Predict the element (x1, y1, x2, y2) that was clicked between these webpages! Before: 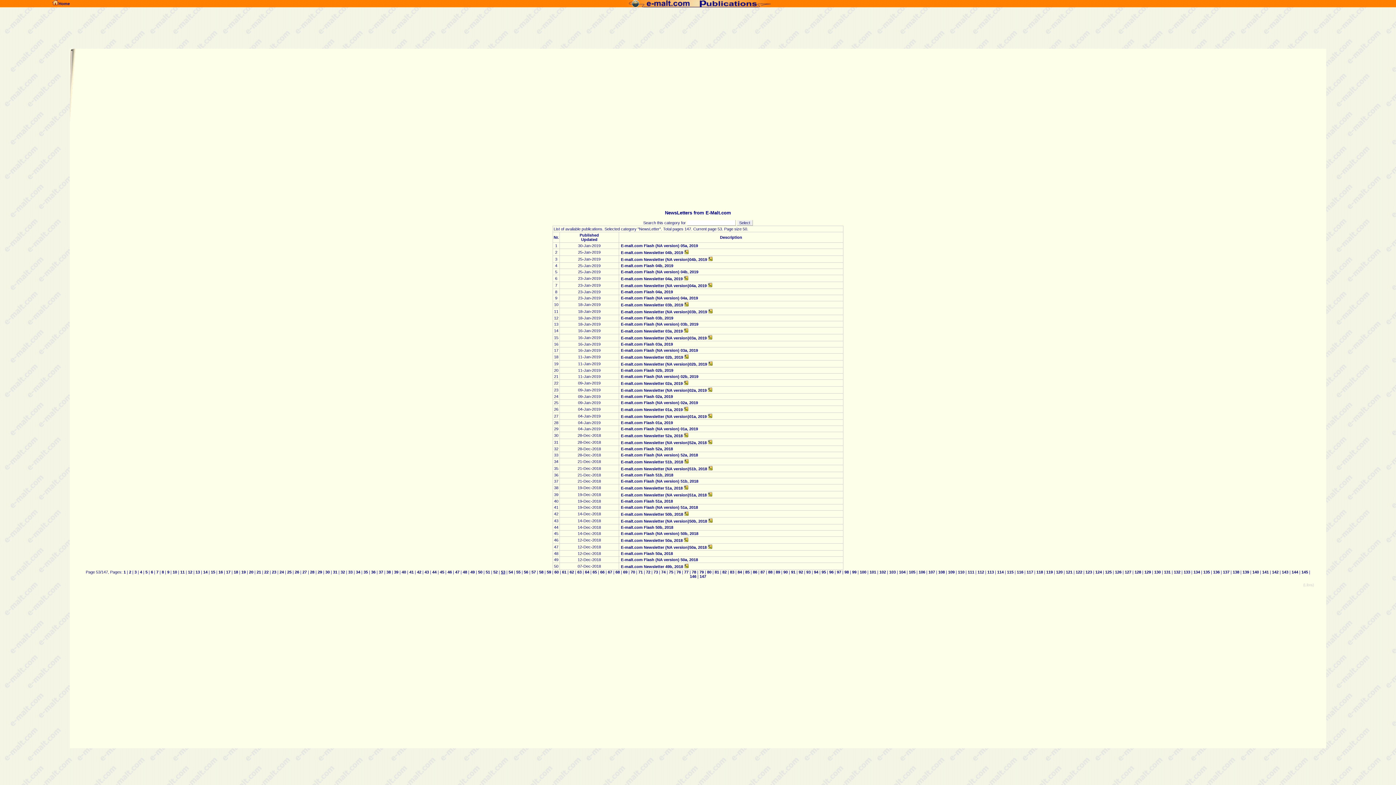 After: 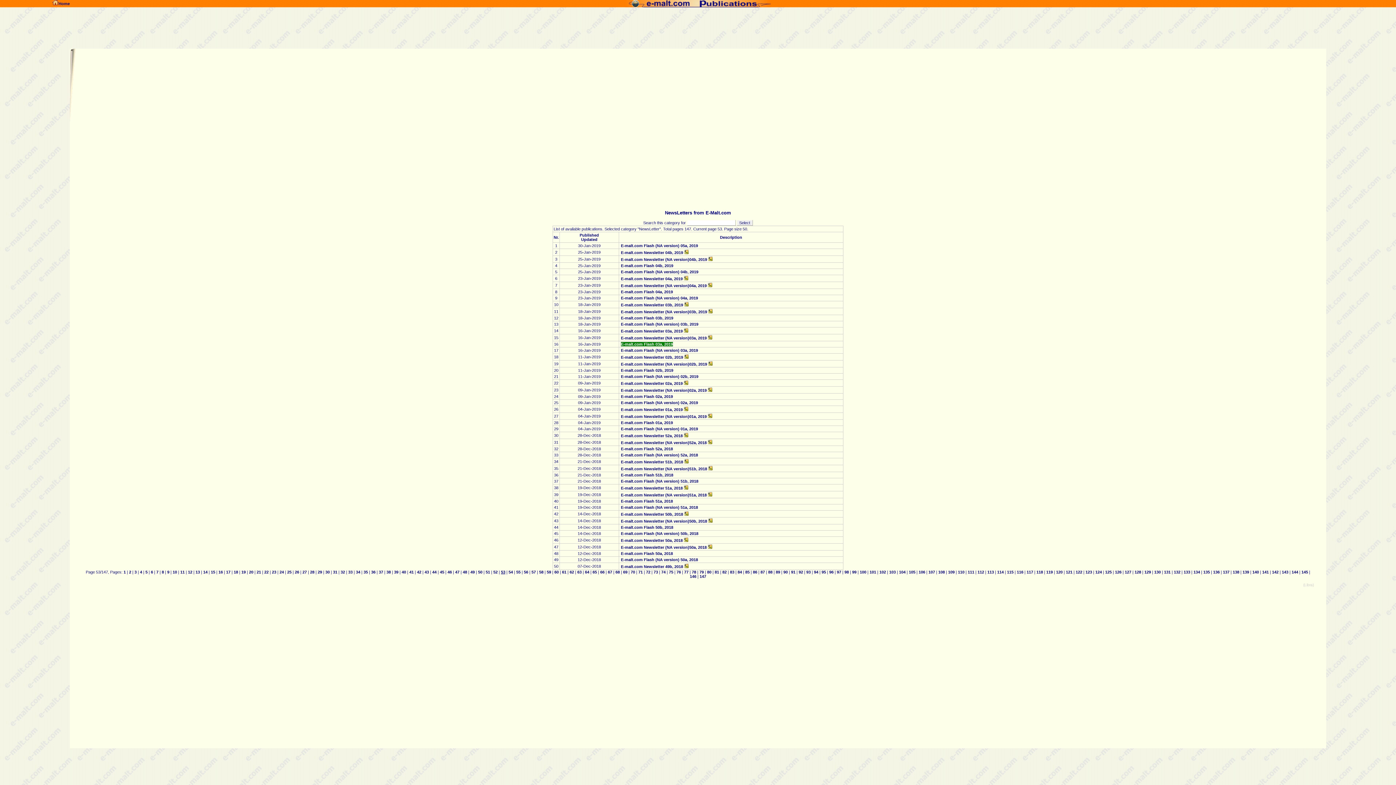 Action: label: E-malt.com Flash 03a, 2019 bbox: (621, 342, 673, 346)